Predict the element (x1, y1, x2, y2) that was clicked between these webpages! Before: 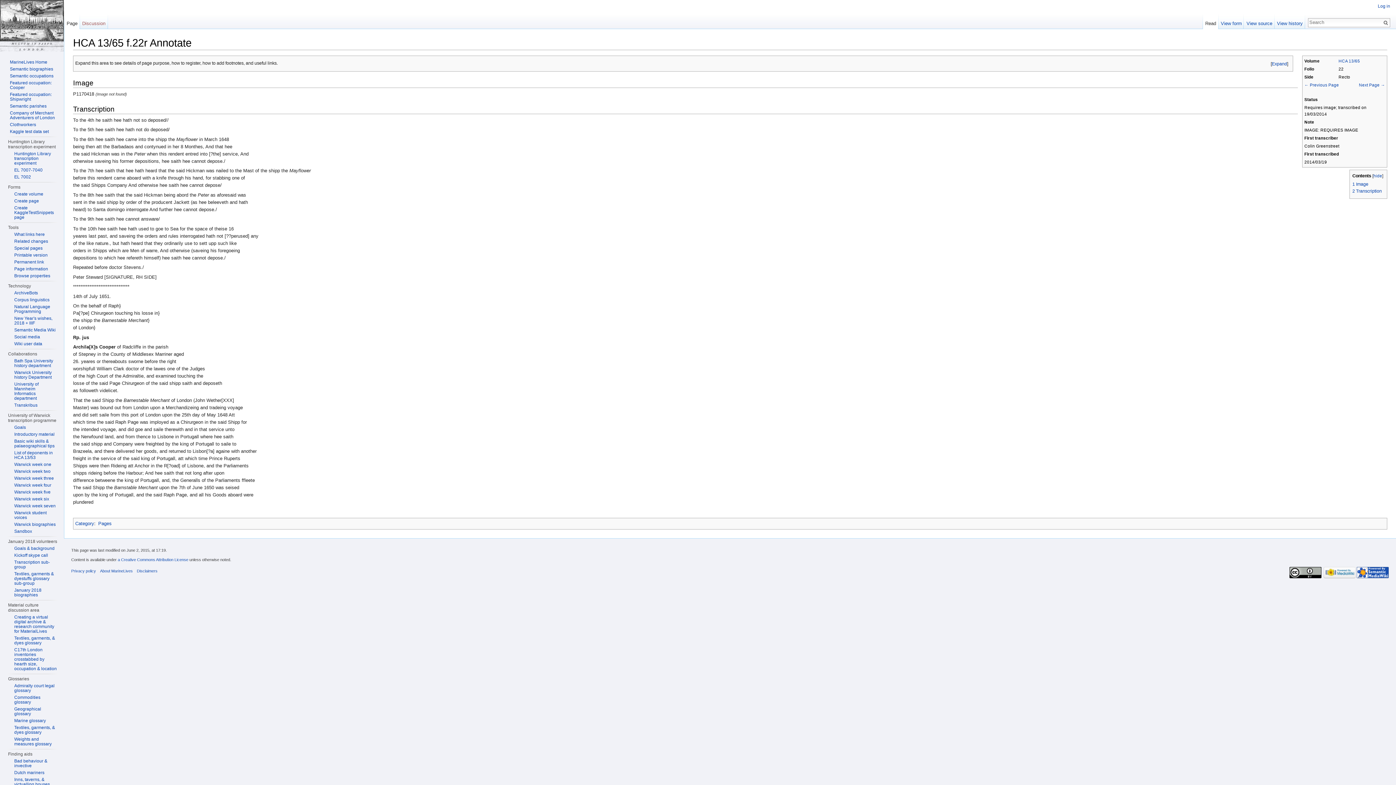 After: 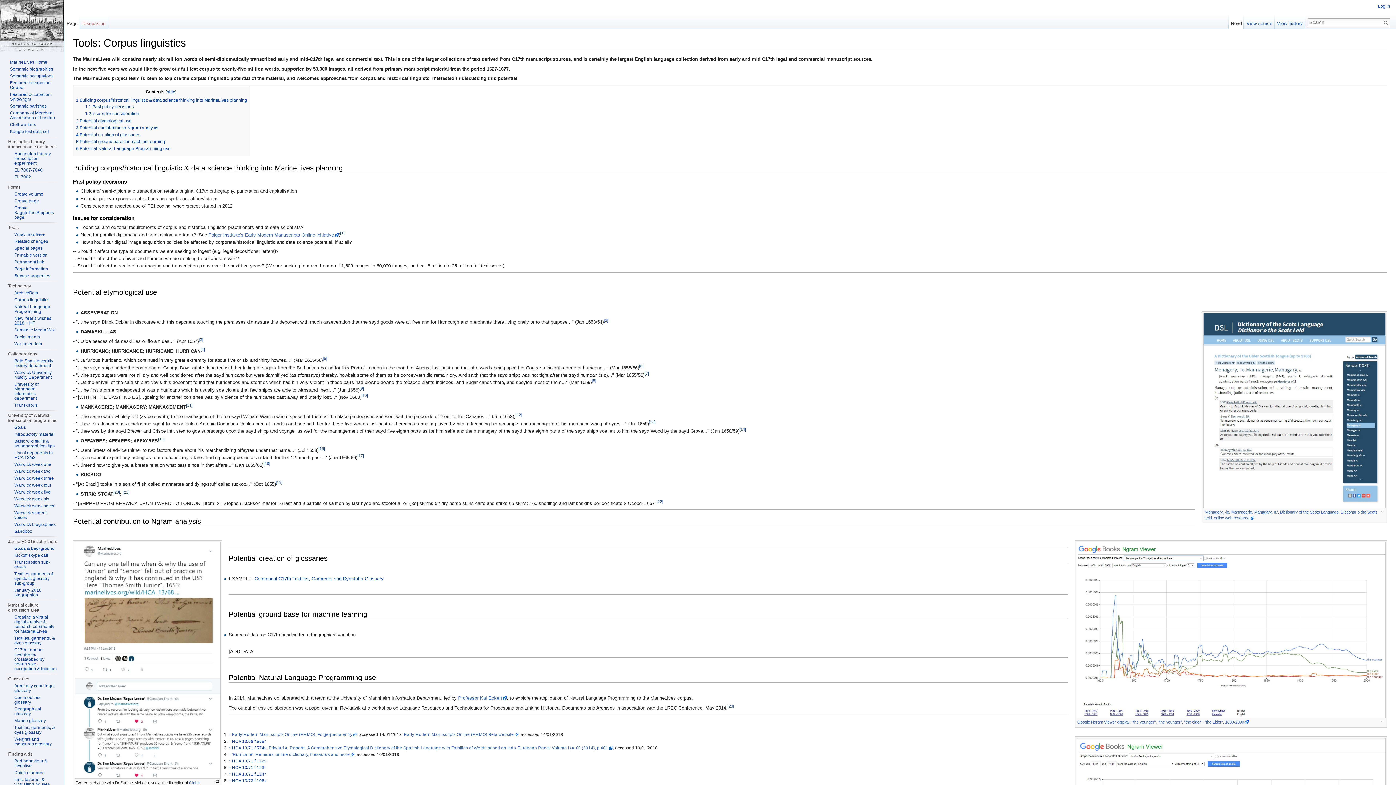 Action: bbox: (14, 297, 49, 302) label: Corpus linguistics